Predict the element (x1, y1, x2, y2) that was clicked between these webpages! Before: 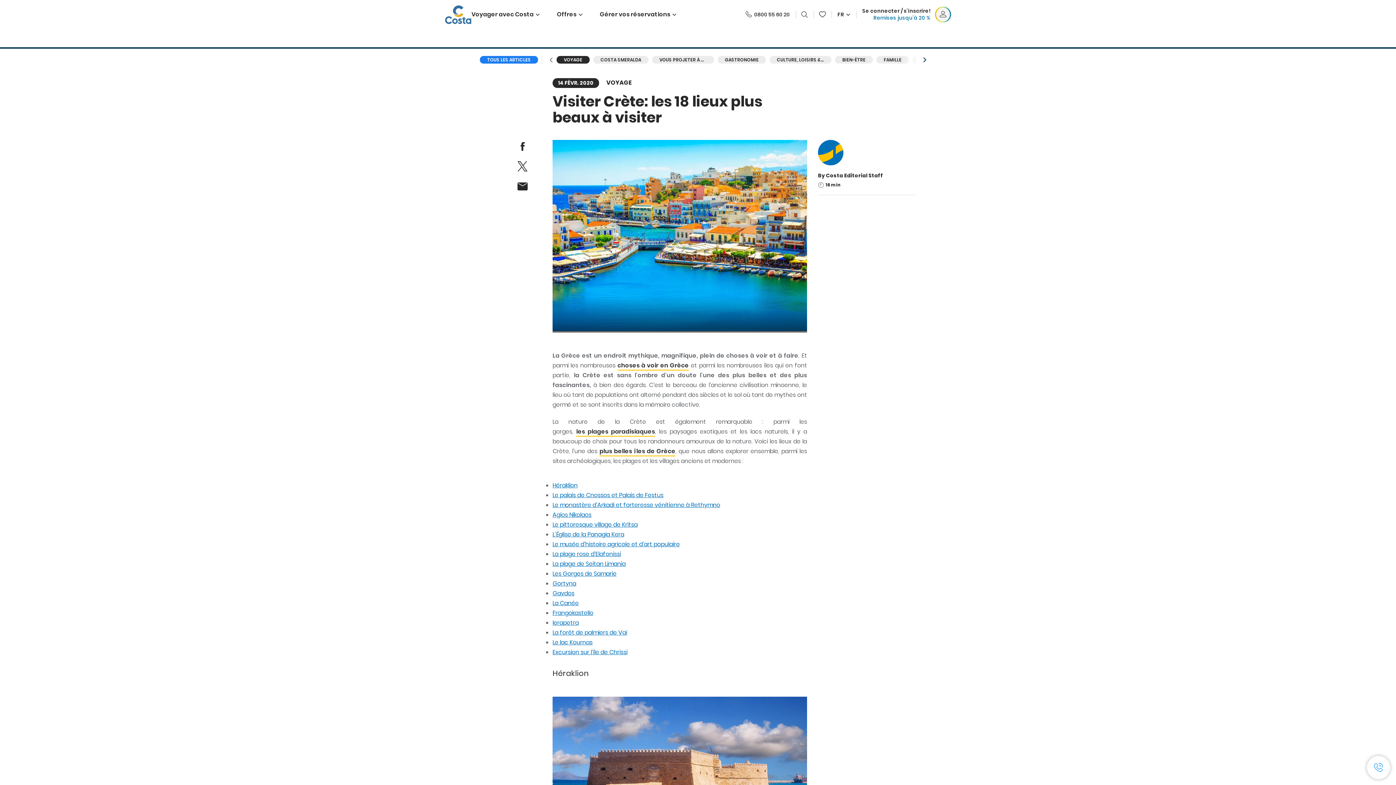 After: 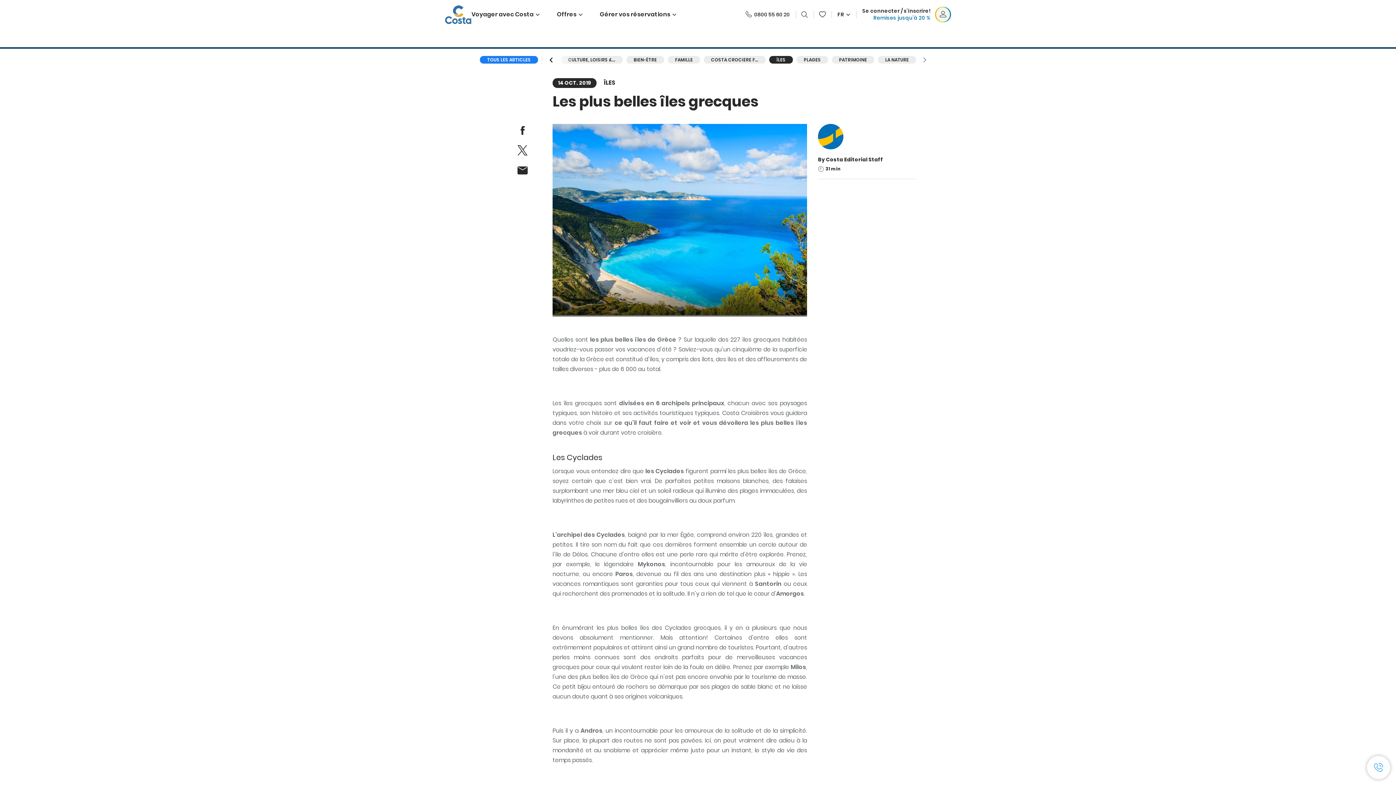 Action: label: plus belles îles de Grèce bbox: (599, 447, 675, 456)